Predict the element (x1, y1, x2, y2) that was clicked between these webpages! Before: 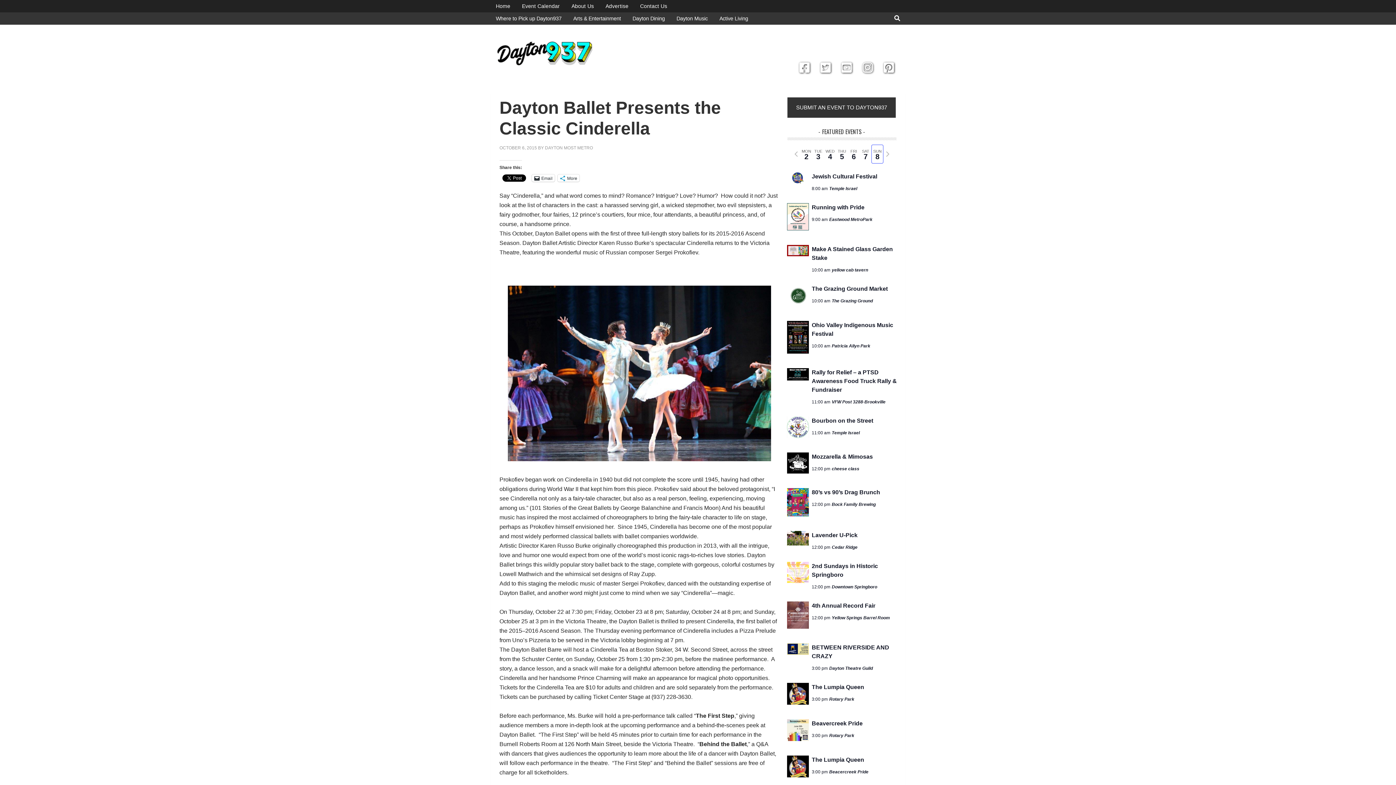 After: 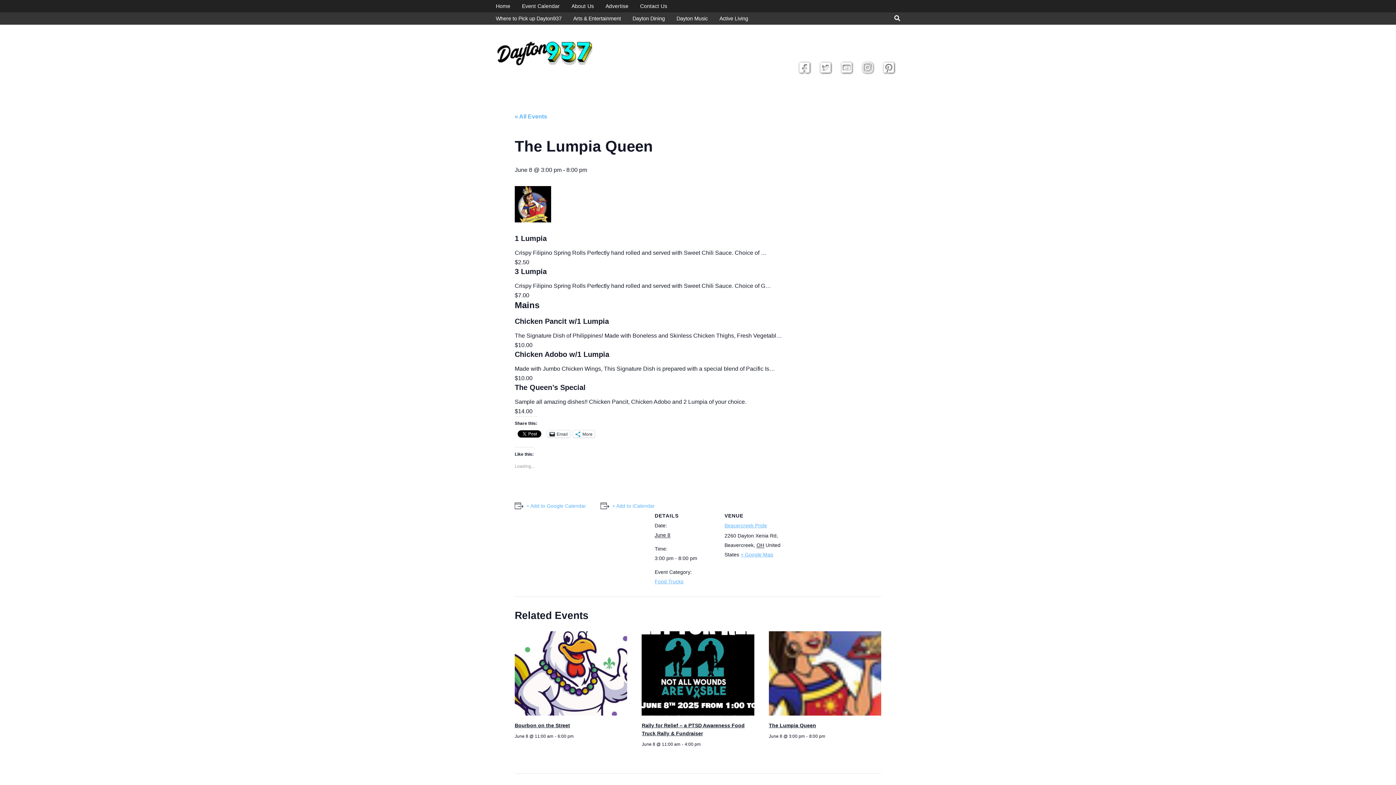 Action: bbox: (787, 756, 809, 777)